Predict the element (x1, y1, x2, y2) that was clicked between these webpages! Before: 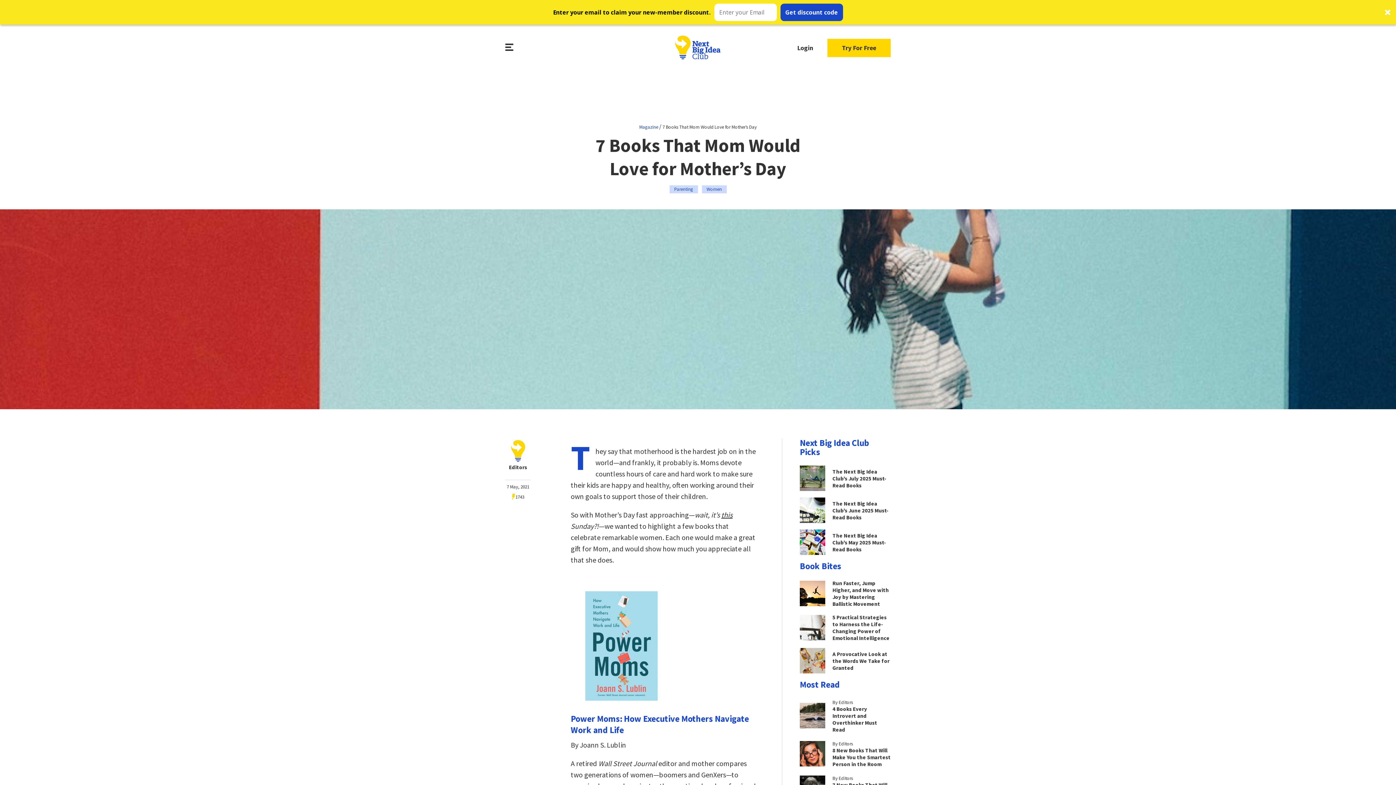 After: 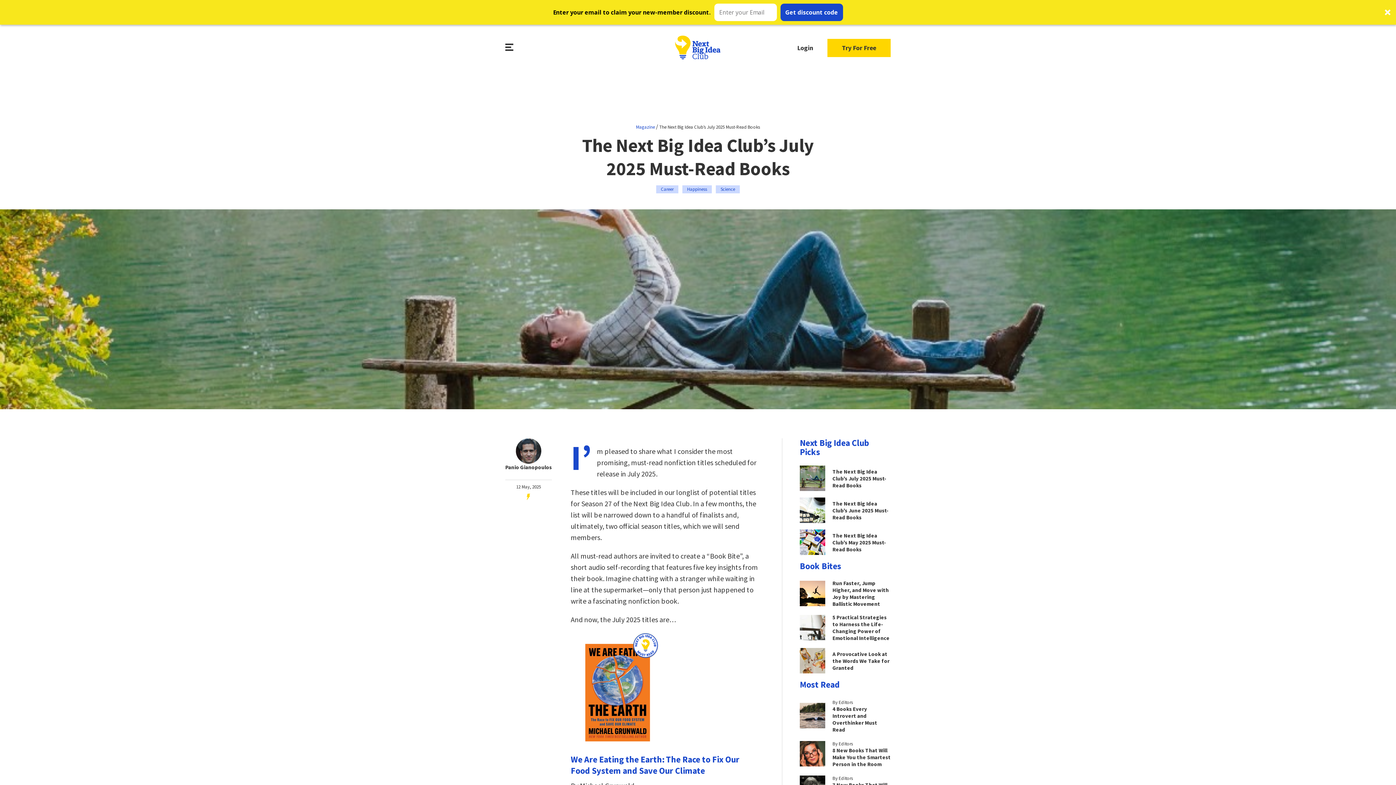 Action: bbox: (800, 416, 890, 441) label: The Next Big Idea Club’s July 2025 Must-Read Books